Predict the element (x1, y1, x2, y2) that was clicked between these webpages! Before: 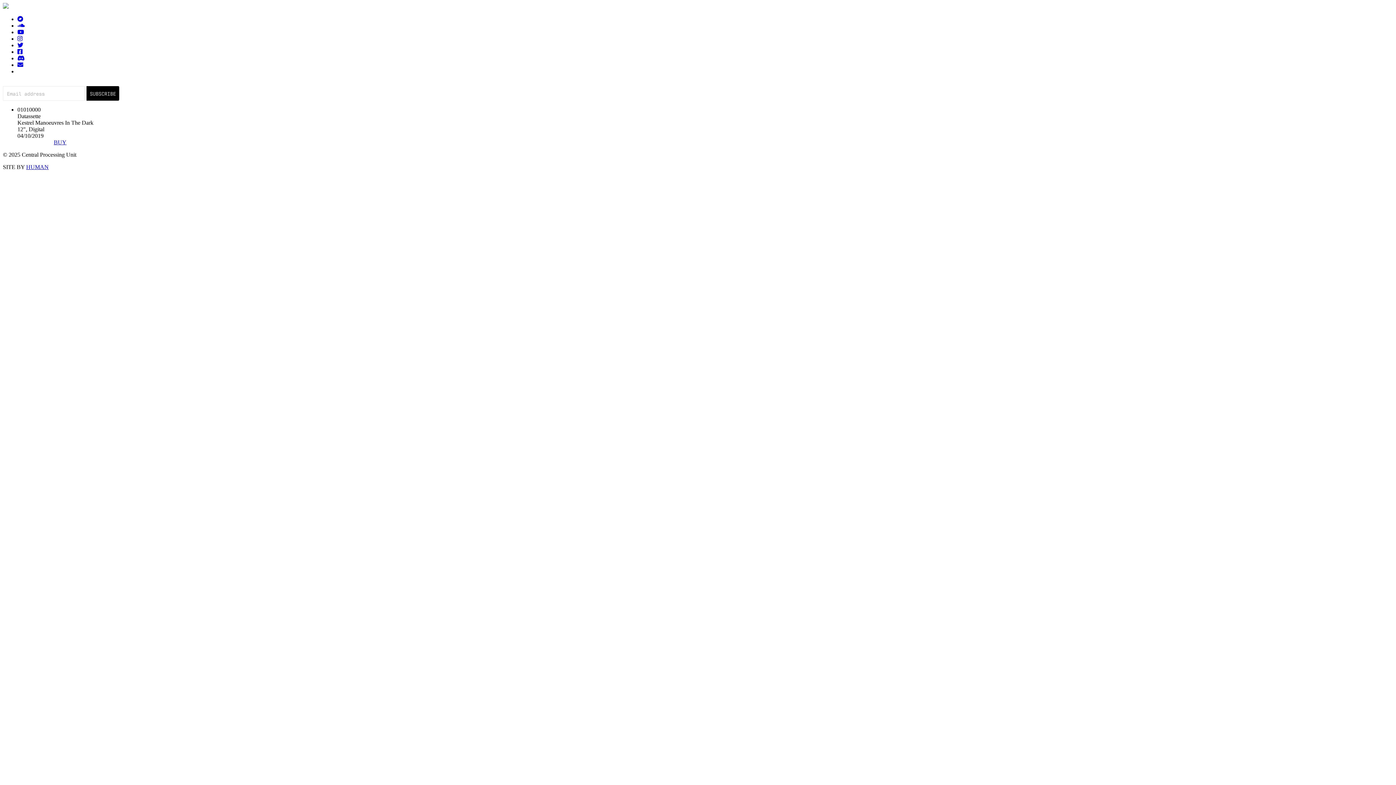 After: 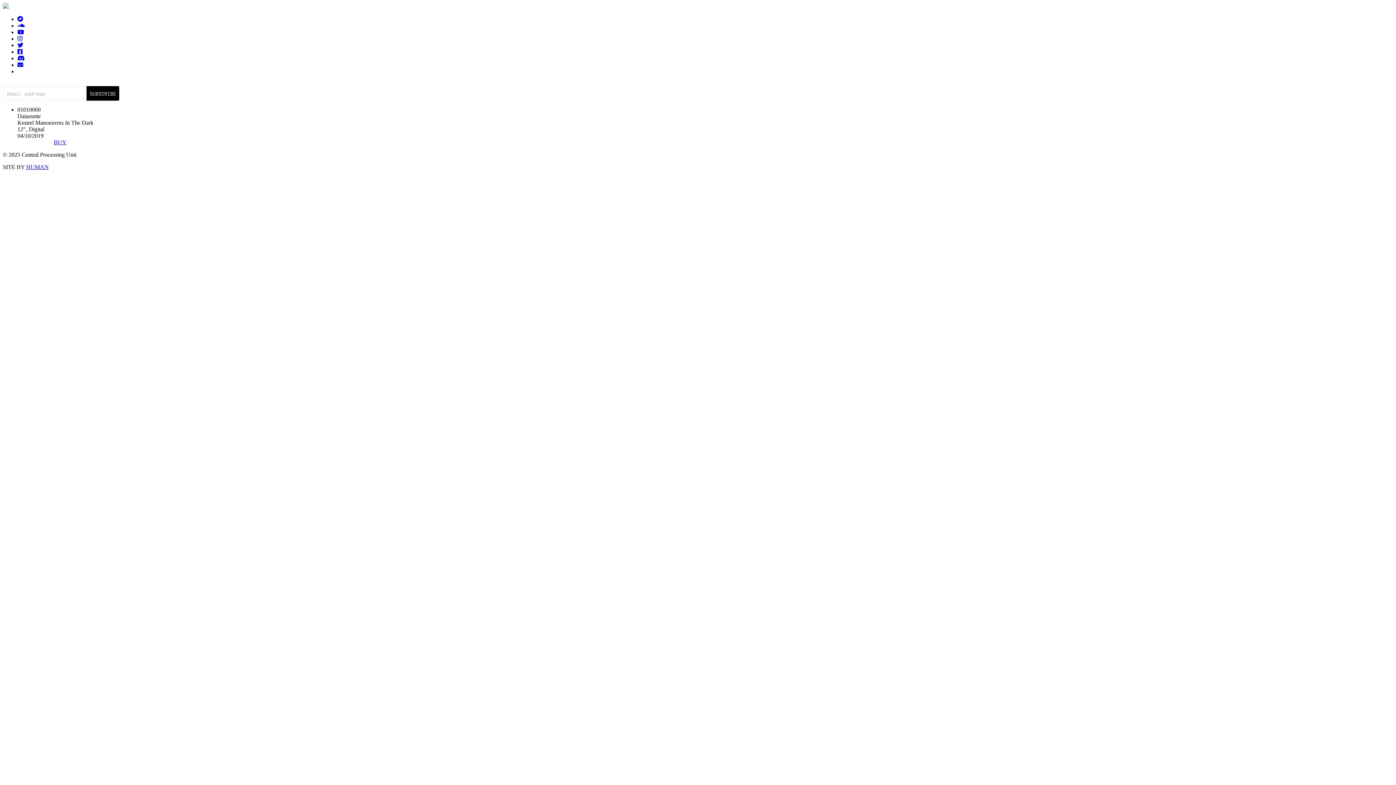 Action: bbox: (17, 22, 24, 28)